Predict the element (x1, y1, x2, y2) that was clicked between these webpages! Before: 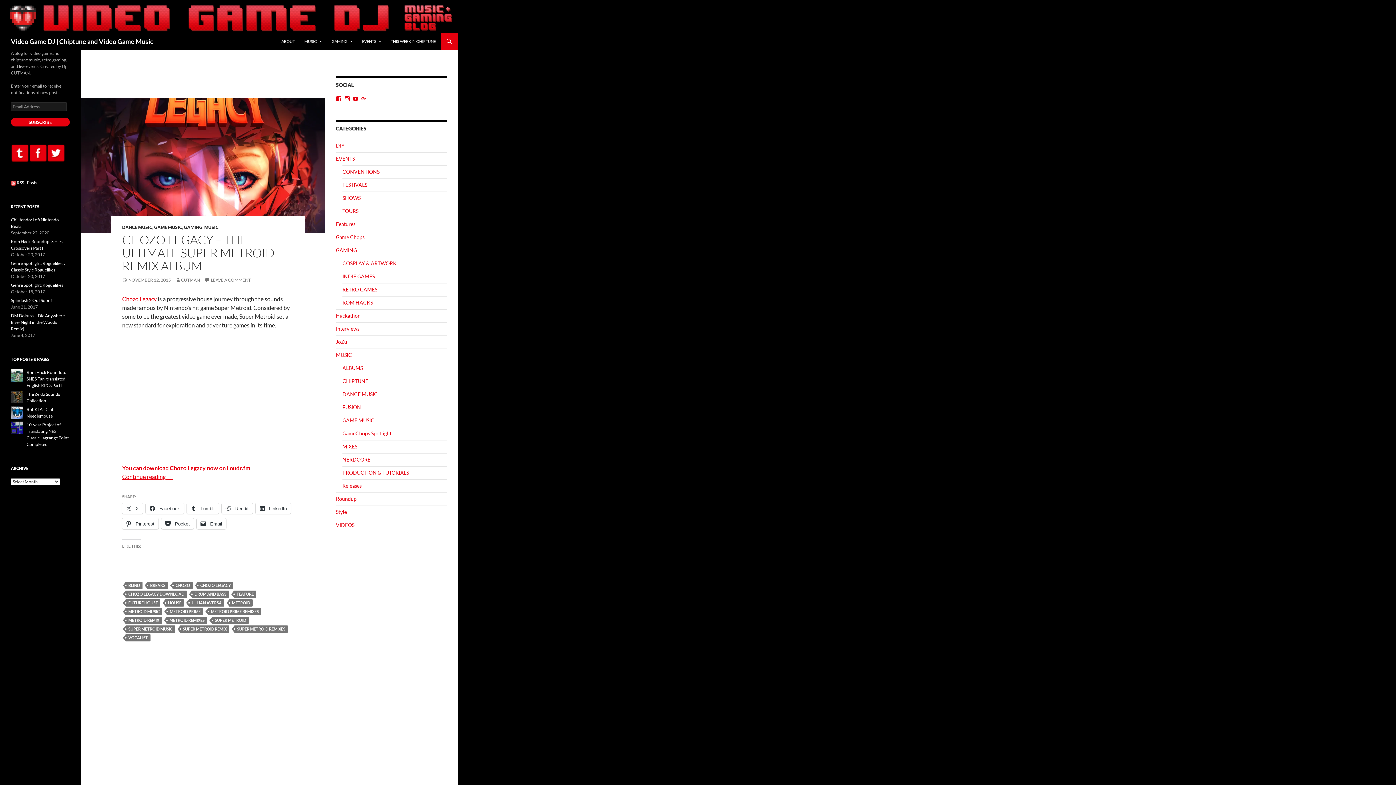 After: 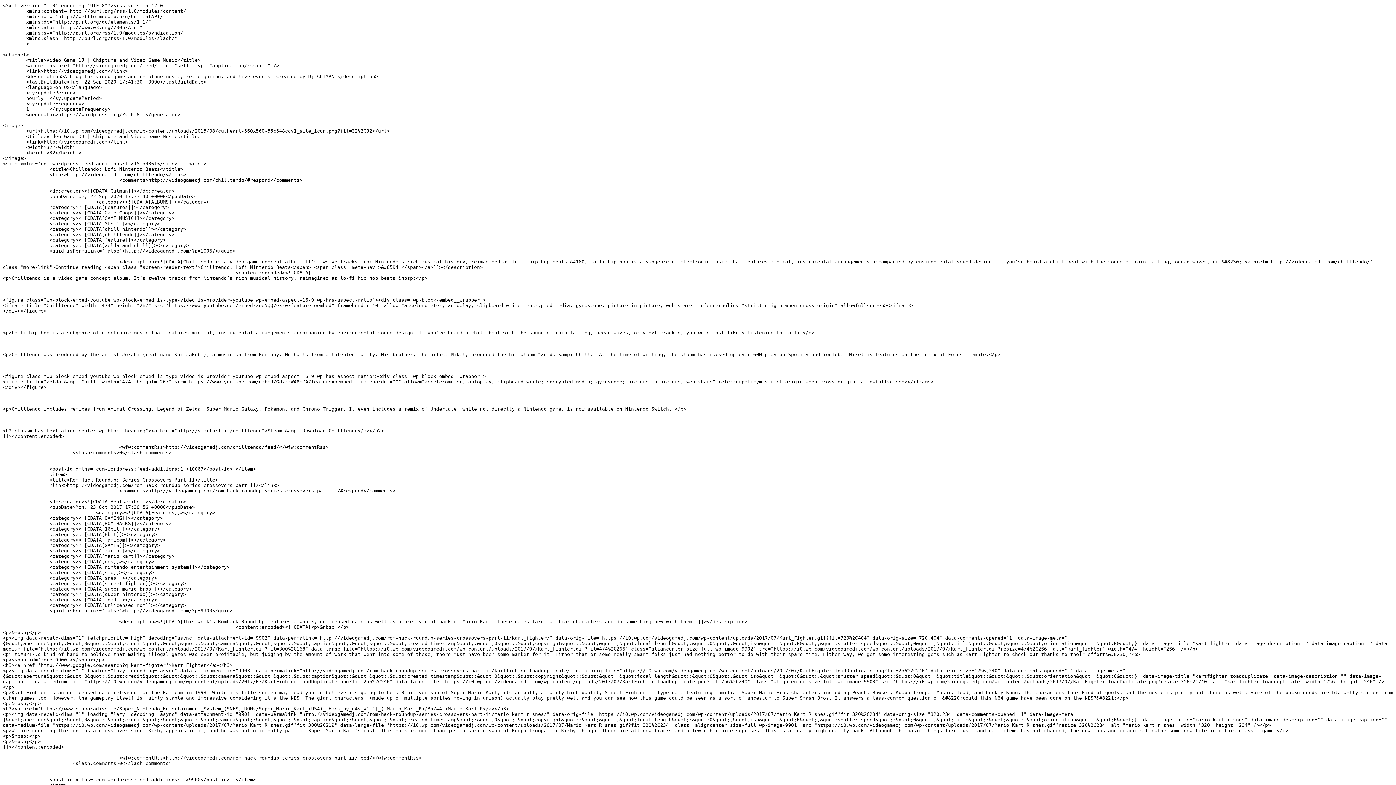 Action: bbox: (10, 180, 37, 185) label:  RSS - Posts